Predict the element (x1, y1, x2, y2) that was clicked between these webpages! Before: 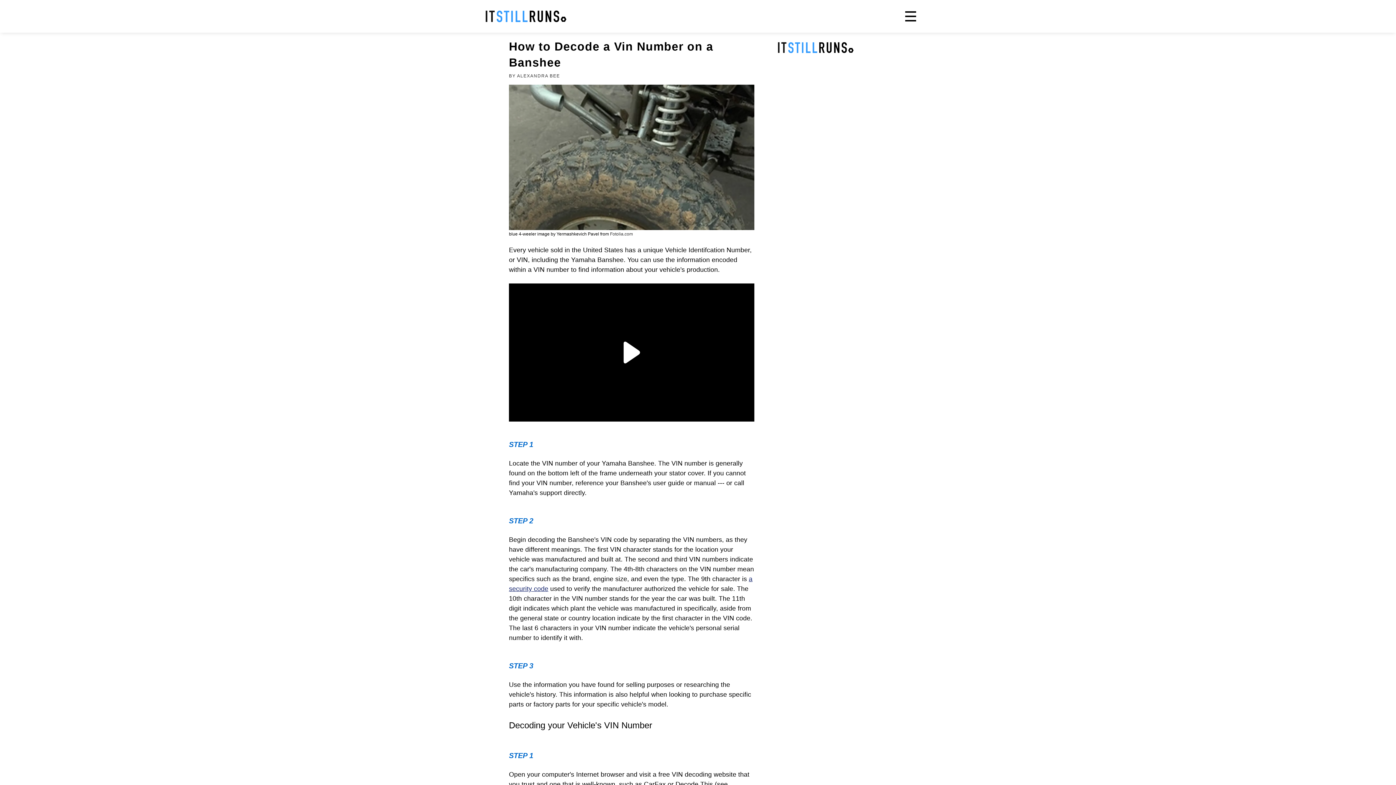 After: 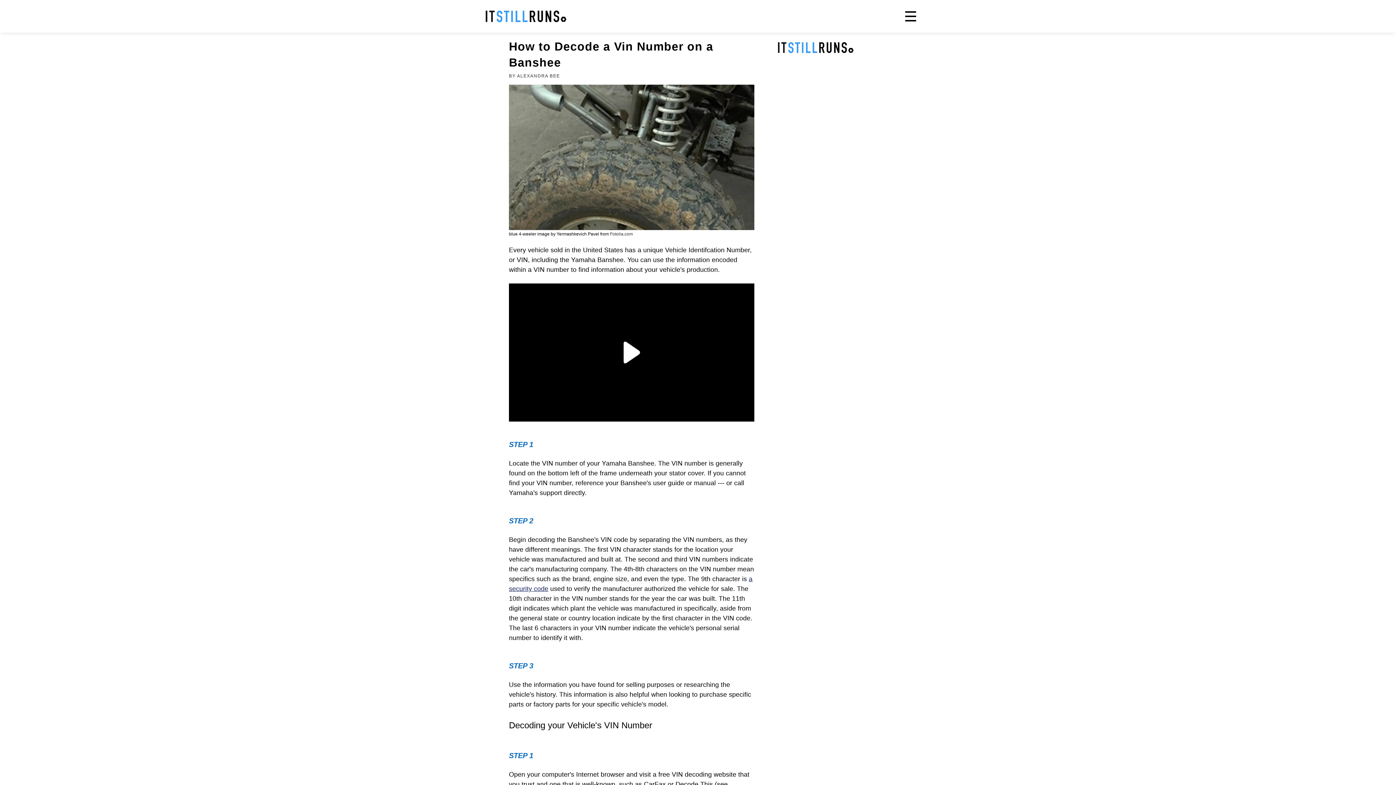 Action: label: Share on Facebook bbox: (1174, 214, 1188, 231)